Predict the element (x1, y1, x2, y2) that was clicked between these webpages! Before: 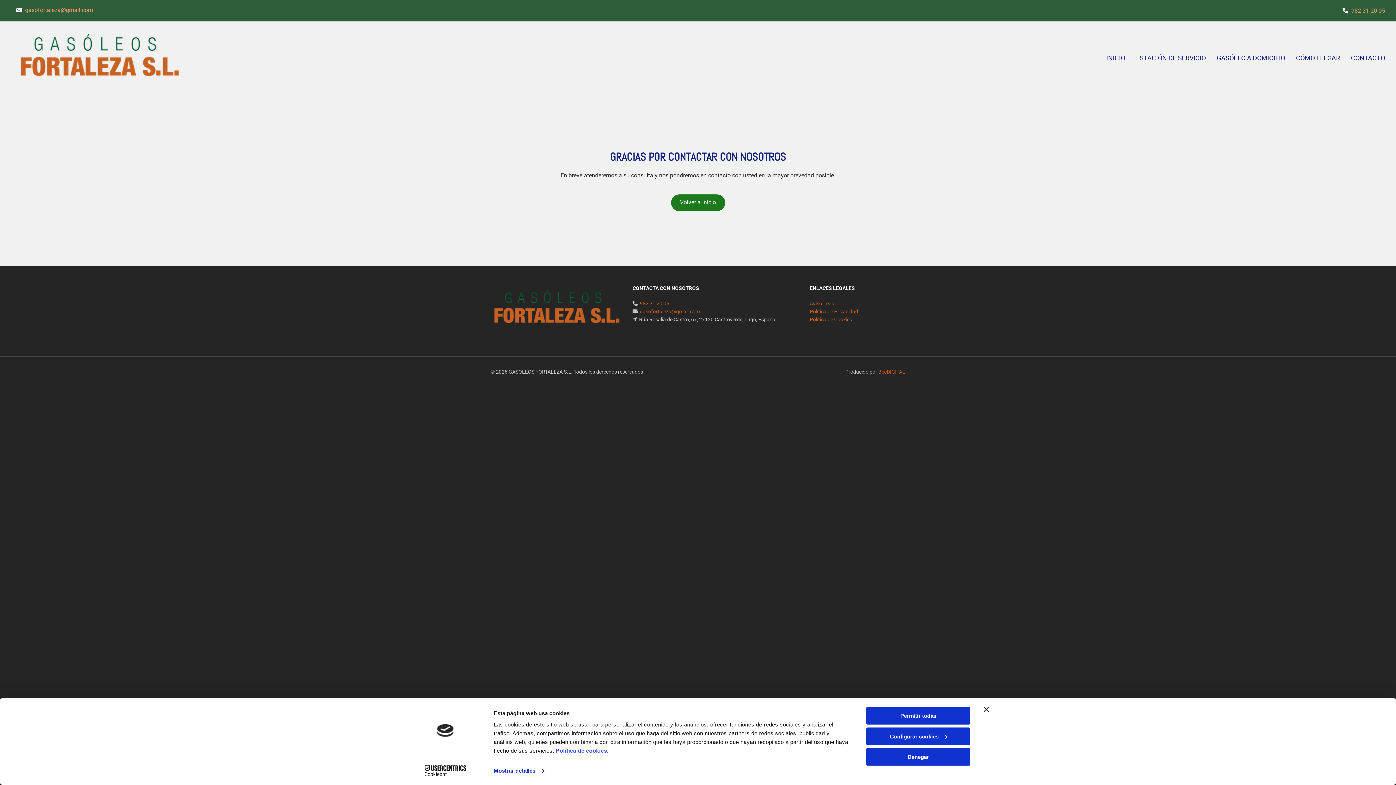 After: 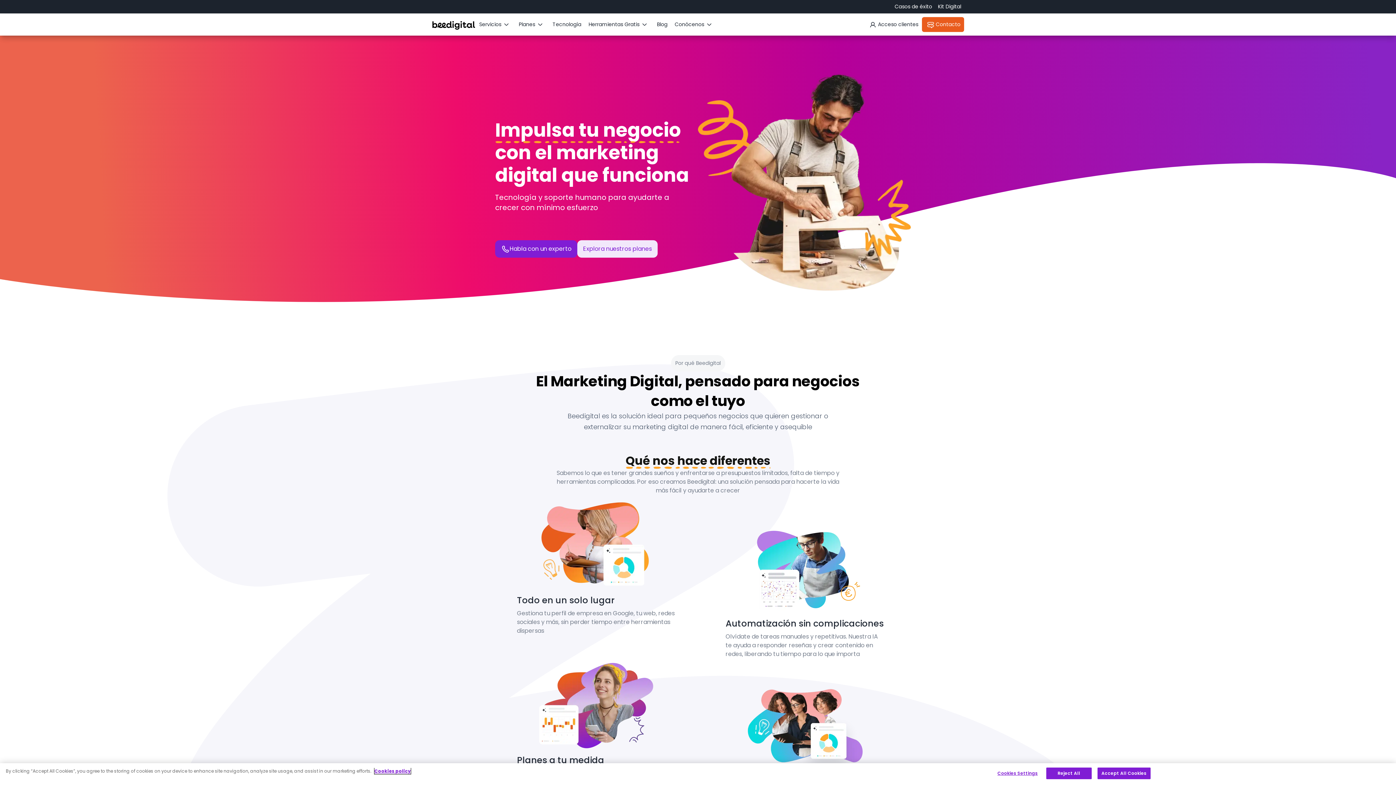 Action: label: BeeDIGITAL bbox: (878, 368, 905, 374)